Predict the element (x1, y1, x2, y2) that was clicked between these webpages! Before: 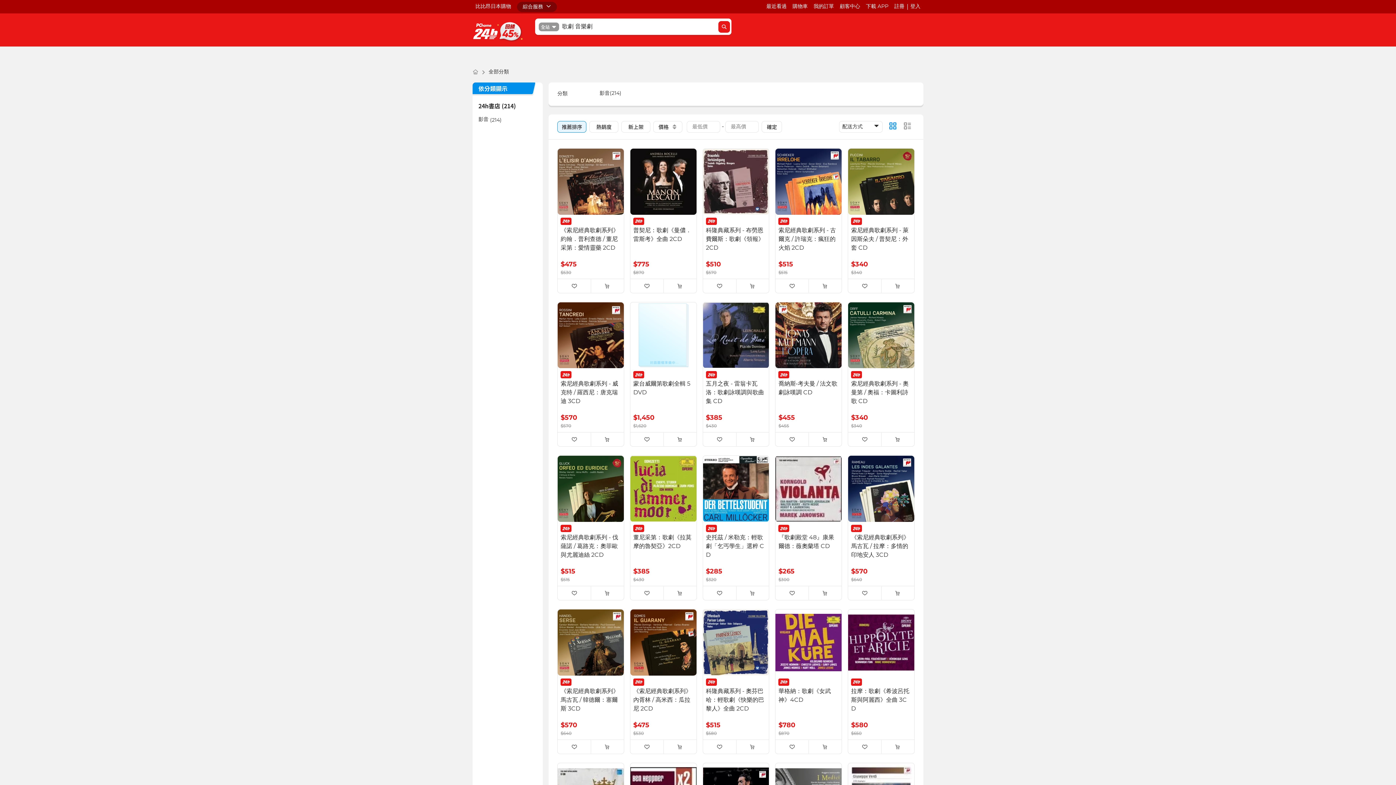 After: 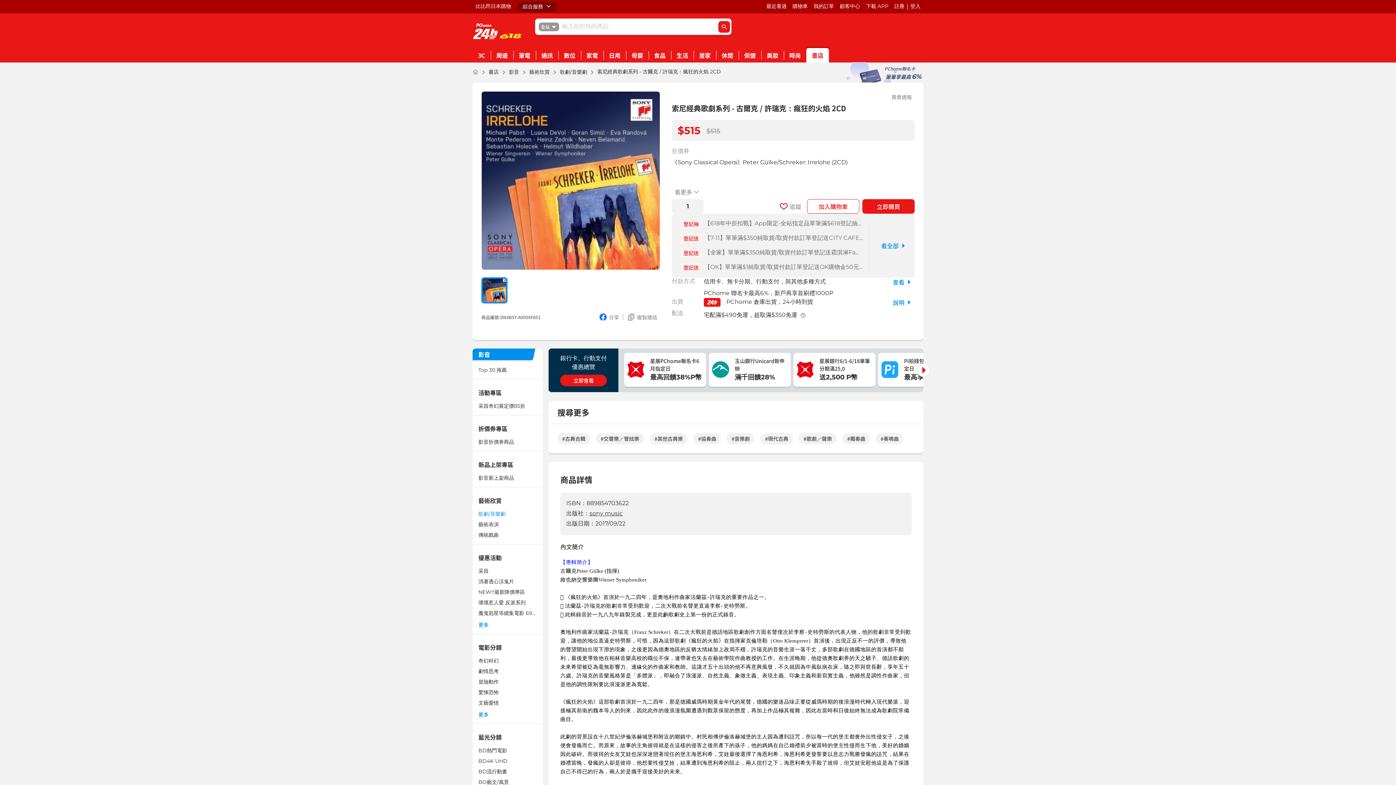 Action: bbox: (775, 148, 841, 278) label: 索尼經典歌劇系列 - 古爾克 / 許瑞克：瘋狂的火焰 2CD
$515
$515